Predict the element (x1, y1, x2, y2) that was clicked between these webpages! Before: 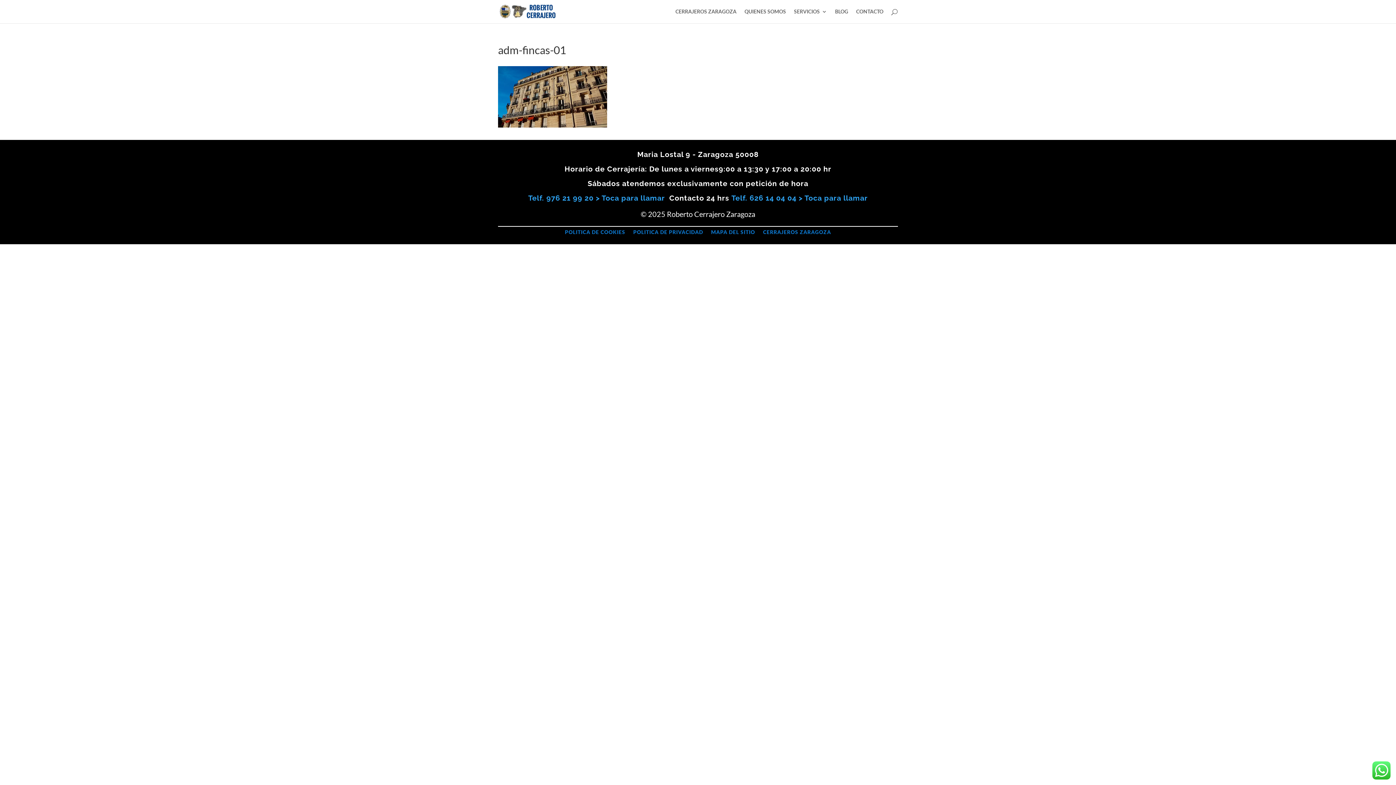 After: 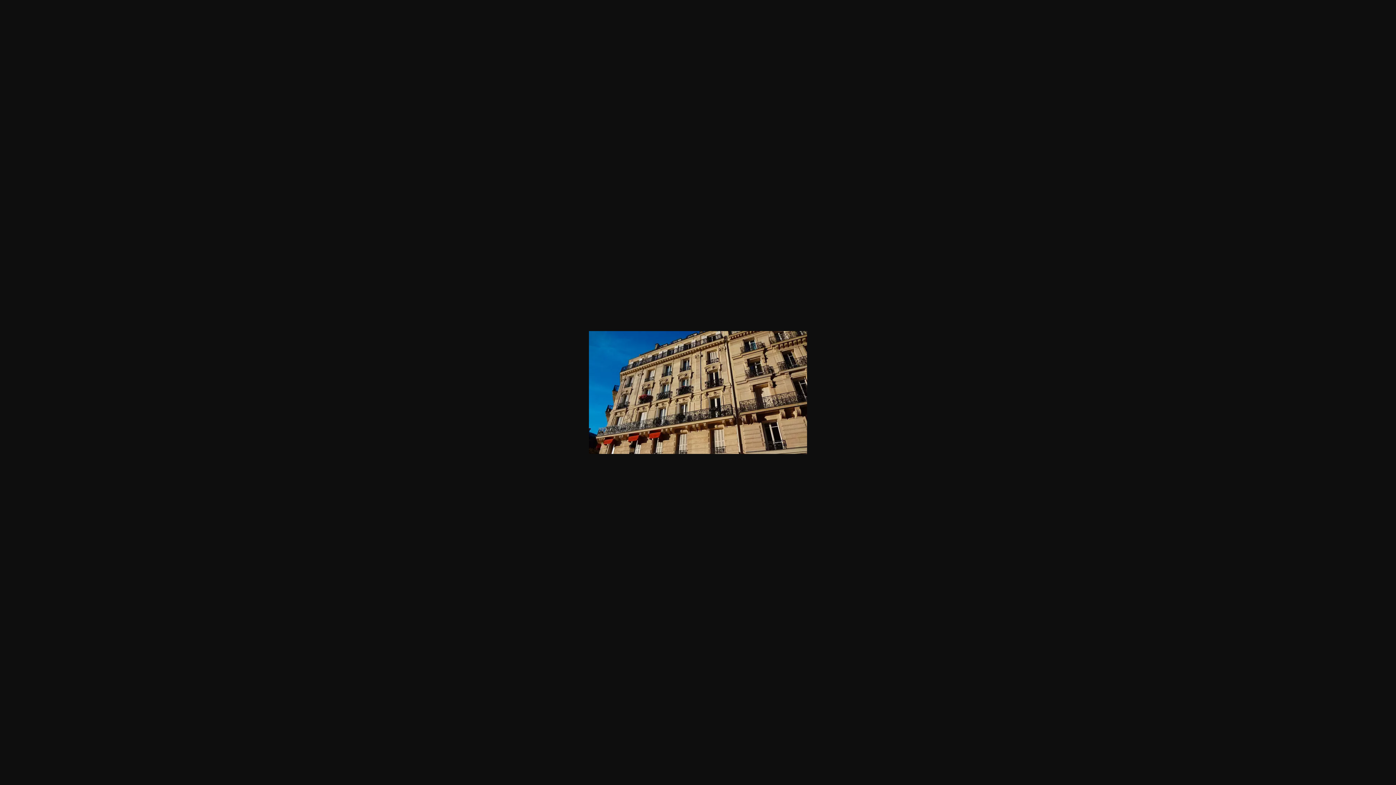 Action: bbox: (498, 121, 607, 129)